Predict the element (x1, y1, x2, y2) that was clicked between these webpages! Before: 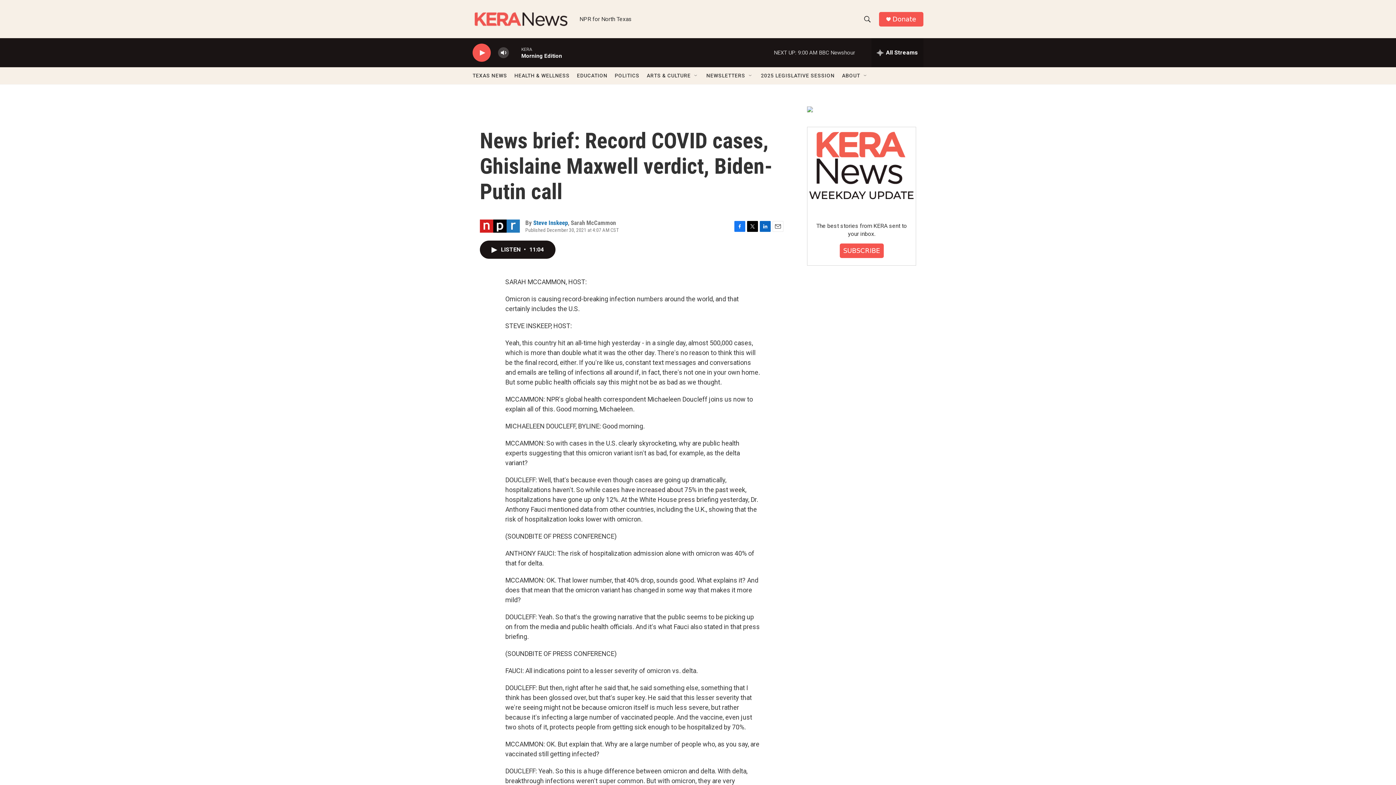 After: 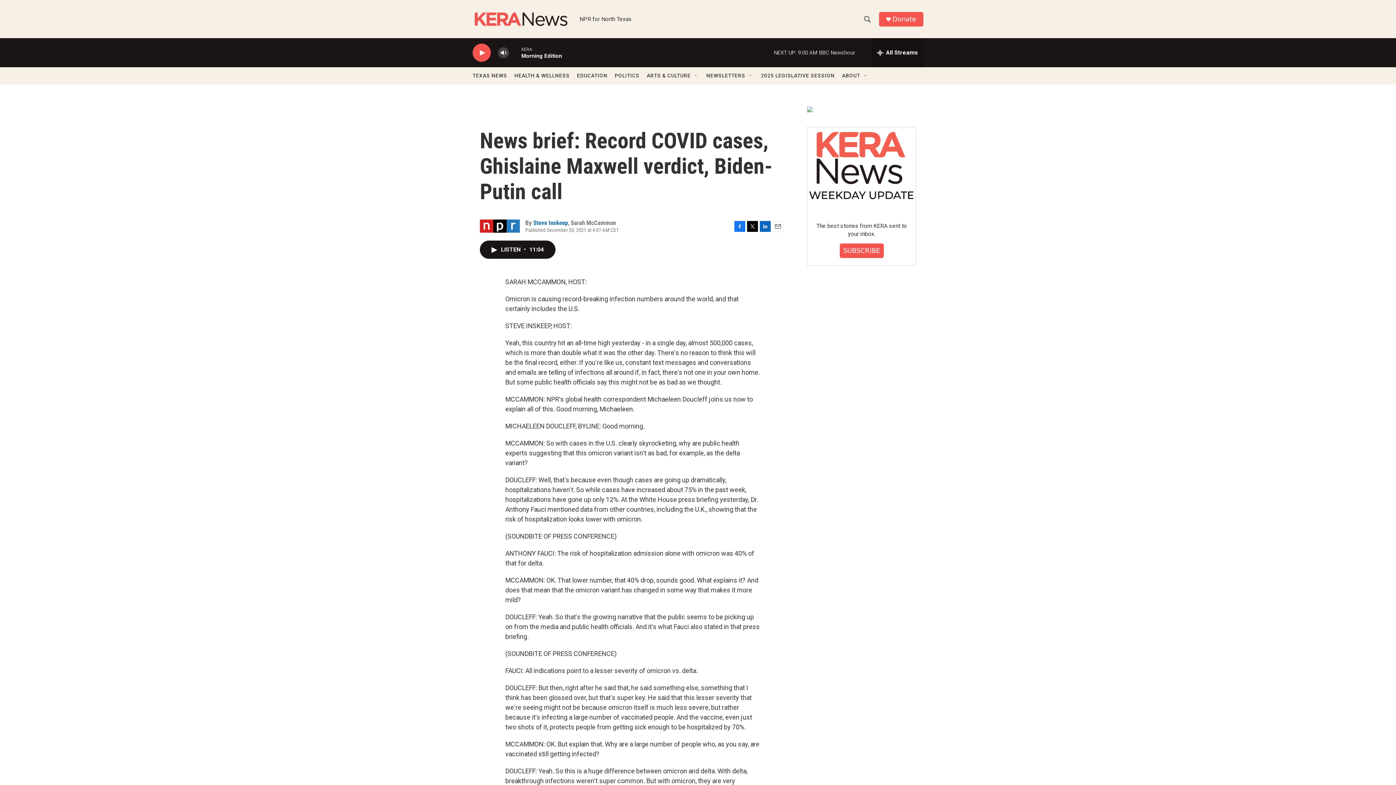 Action: label: Twitter bbox: (747, 220, 758, 231)